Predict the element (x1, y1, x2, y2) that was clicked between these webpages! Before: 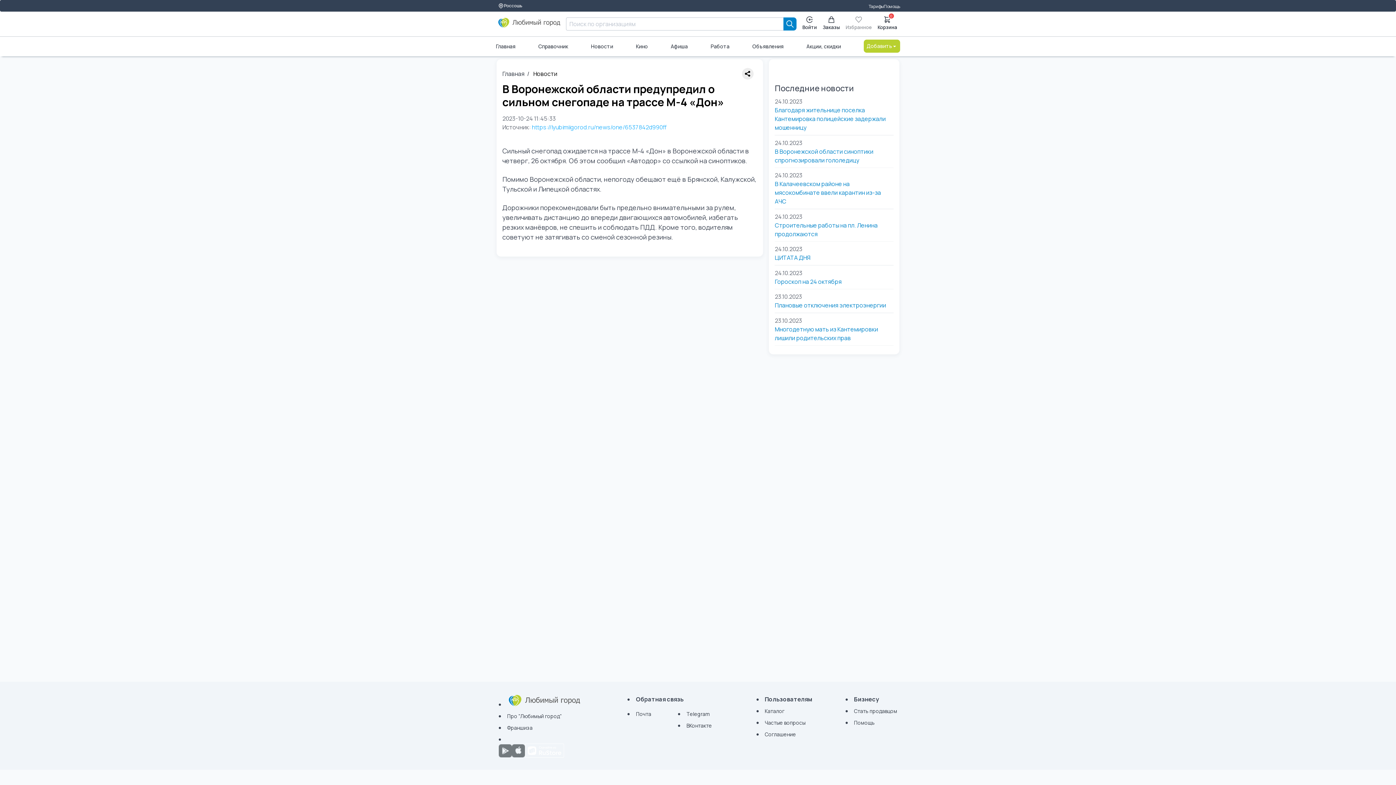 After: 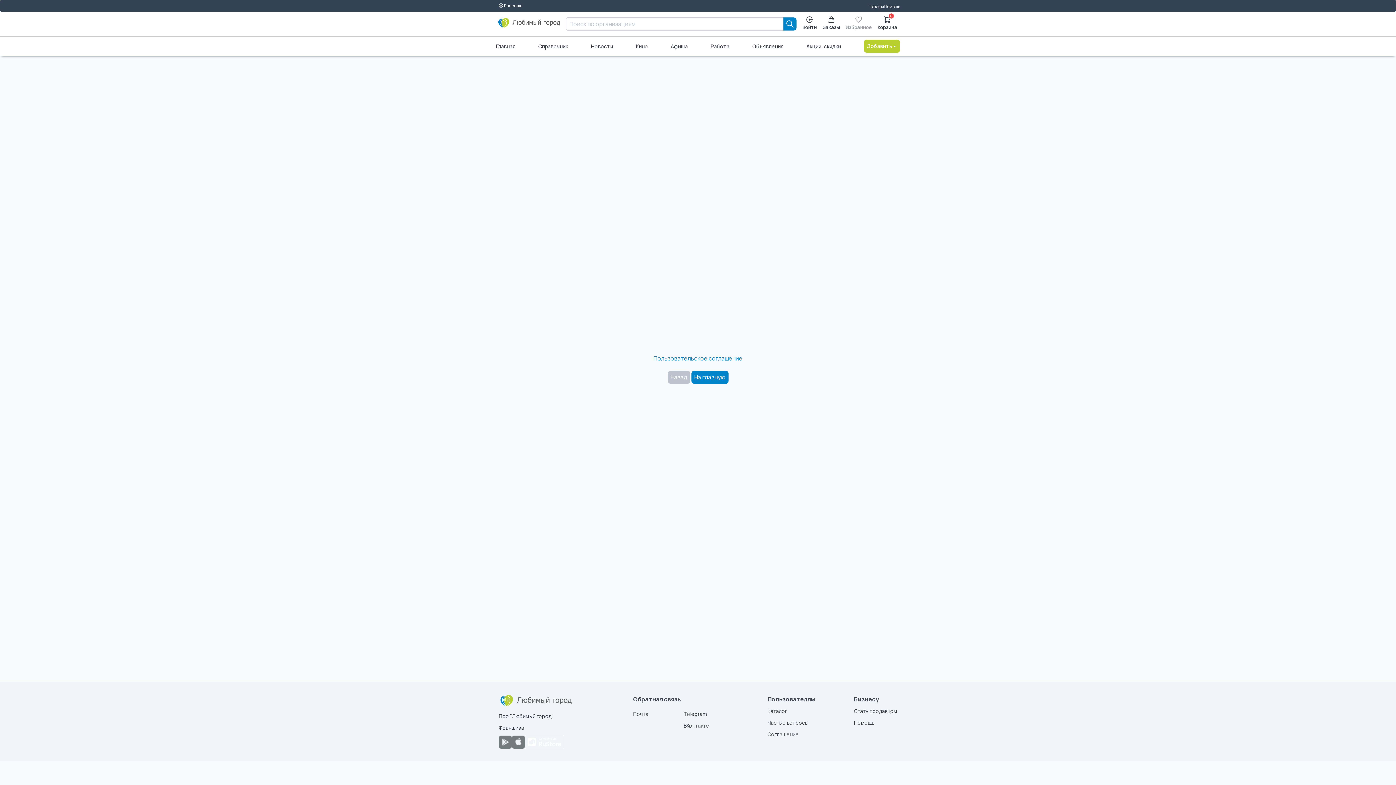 Action: label: Соглашение bbox: (764, 731, 796, 738)